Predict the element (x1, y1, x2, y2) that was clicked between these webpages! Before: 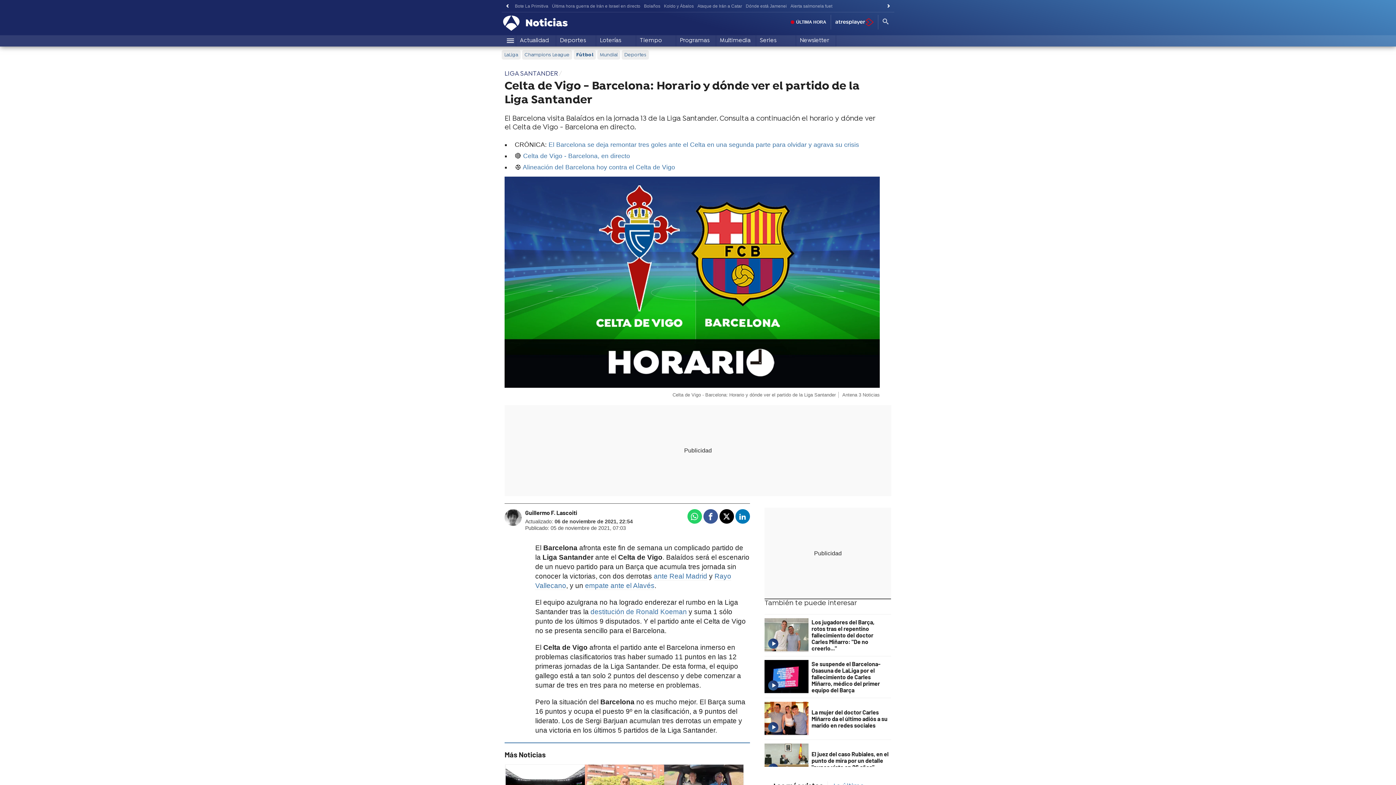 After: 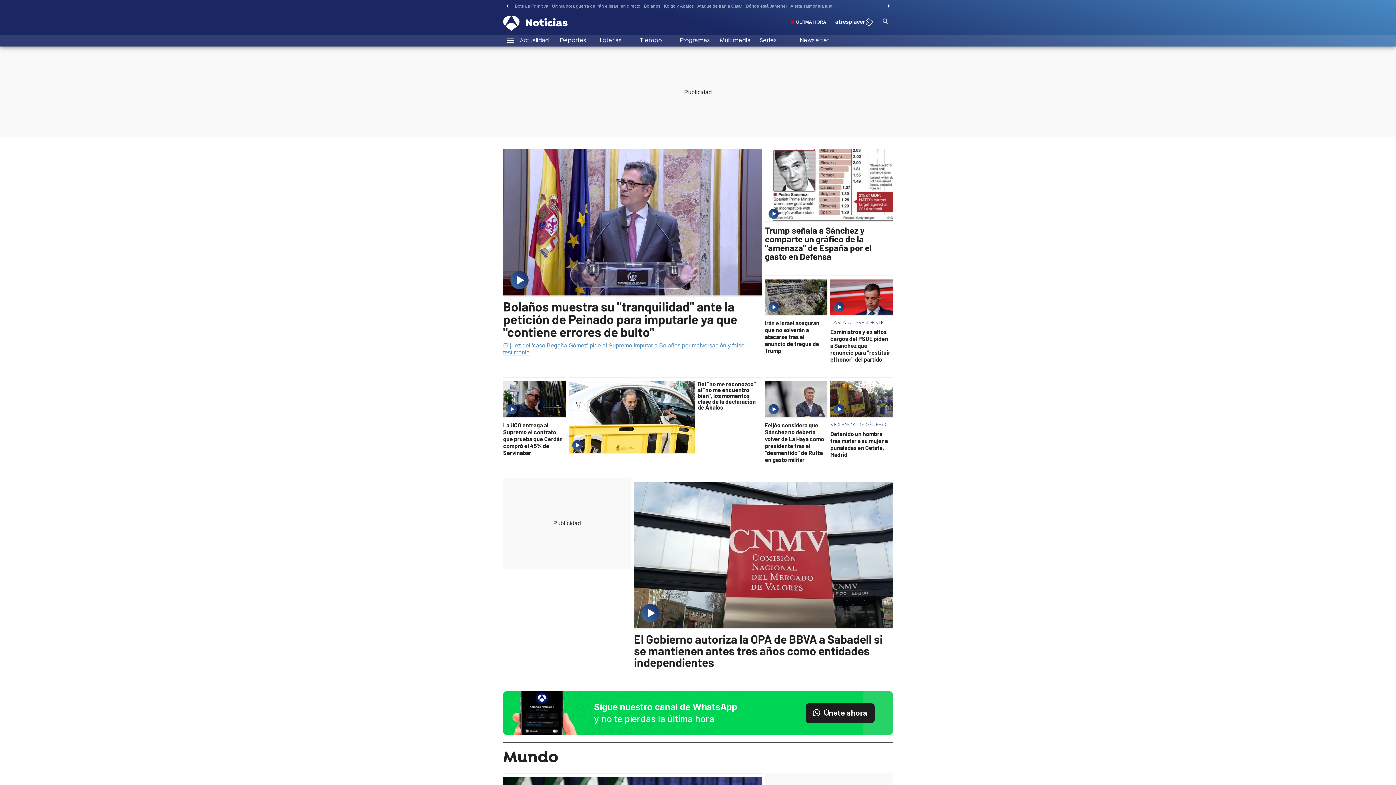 Action: bbox: (525, 15, 568, 28) label: Noticias